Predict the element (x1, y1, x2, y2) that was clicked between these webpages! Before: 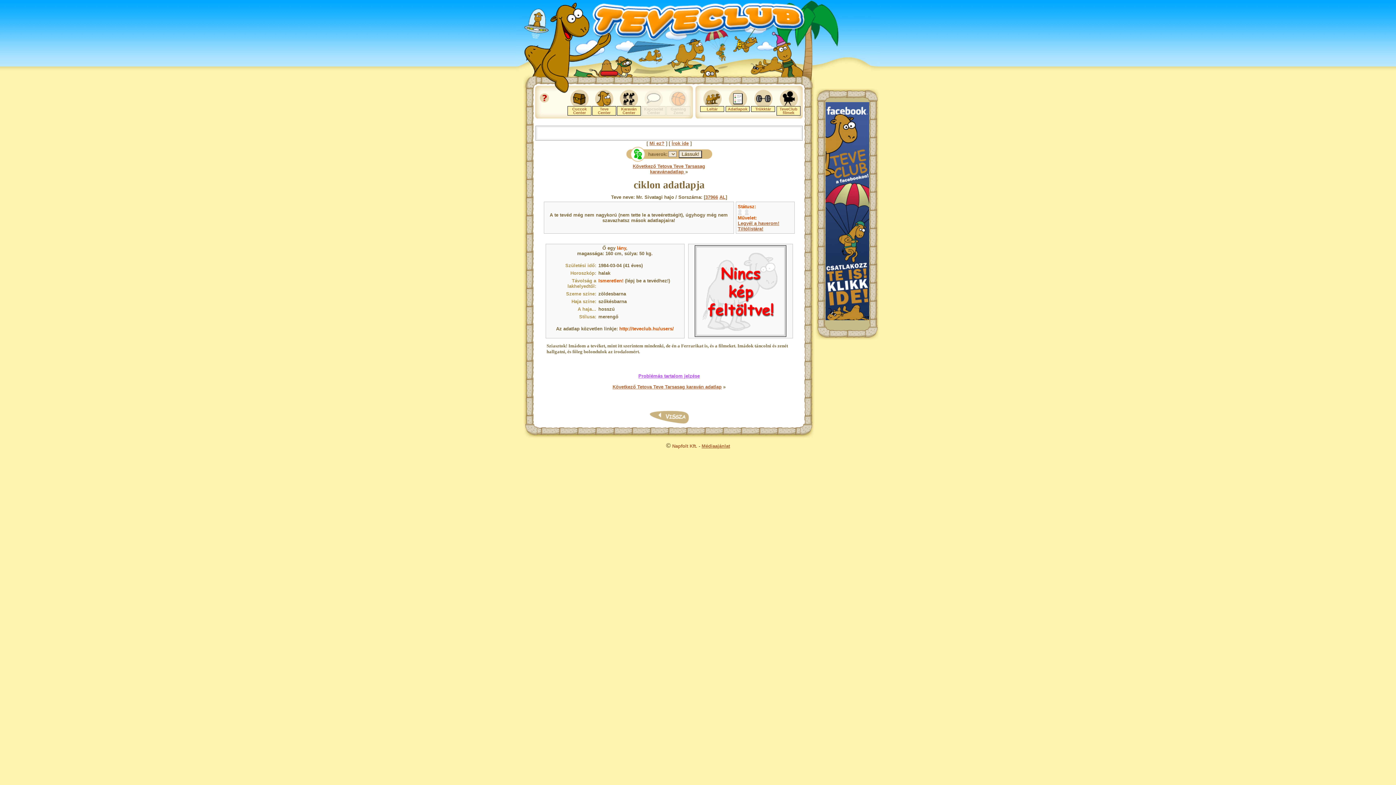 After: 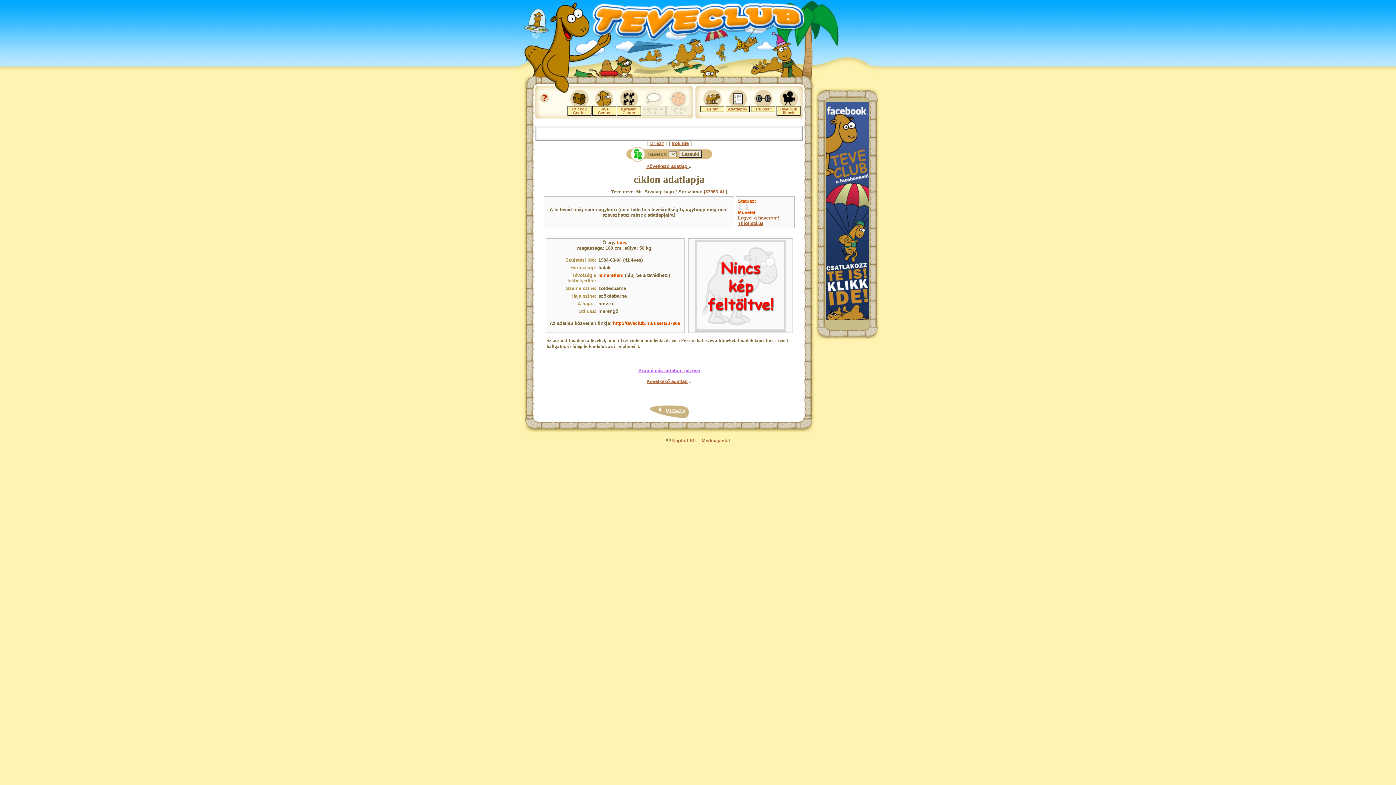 Action: label: AL bbox: (719, 194, 725, 200)